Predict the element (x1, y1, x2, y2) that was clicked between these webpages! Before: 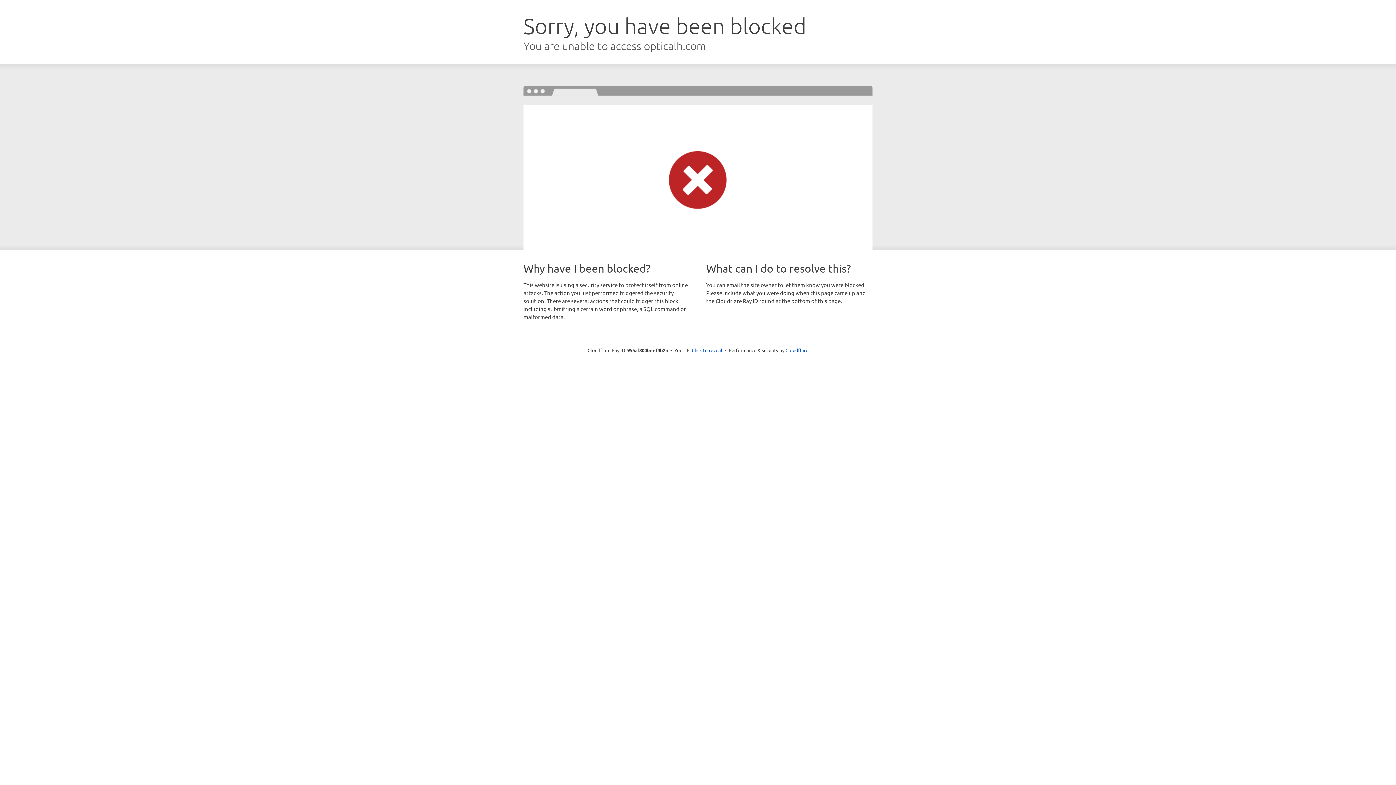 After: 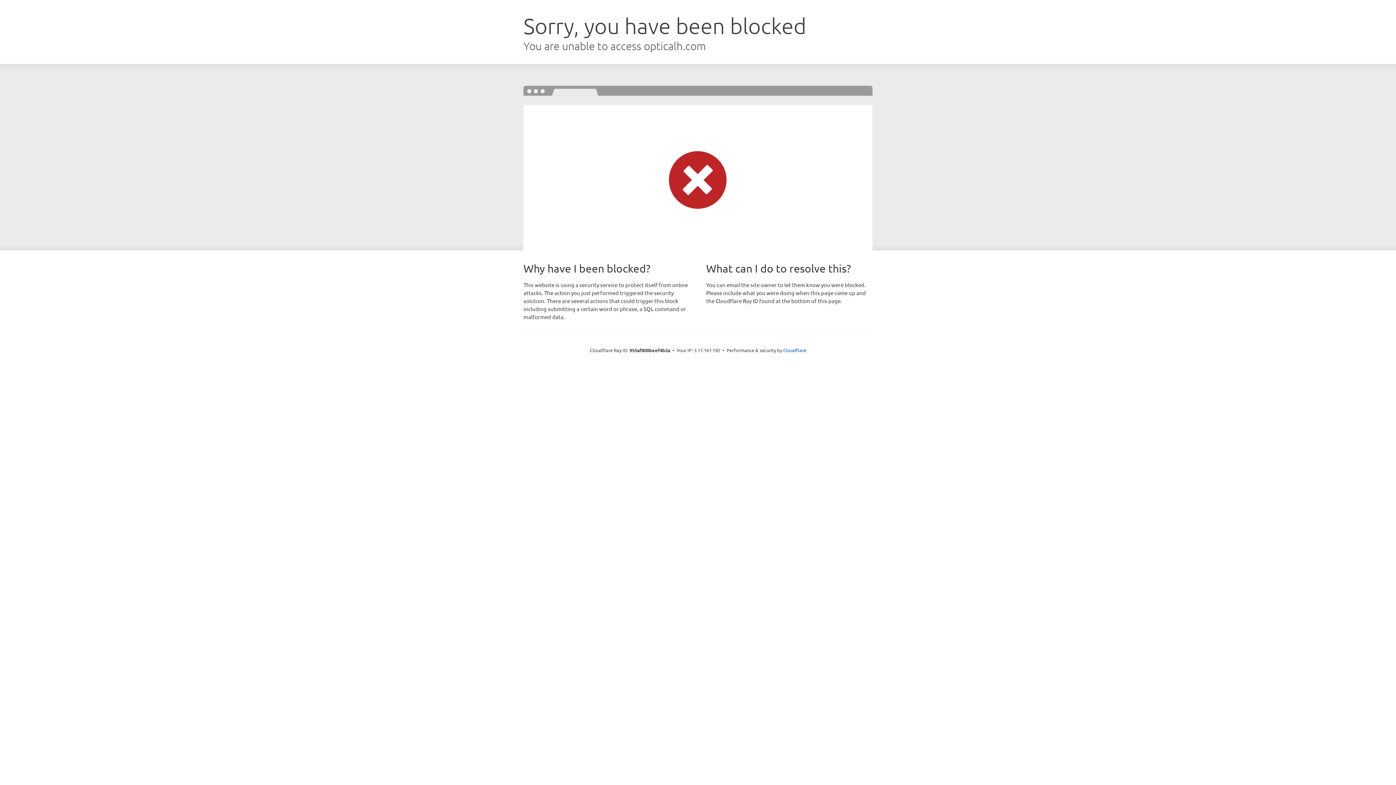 Action: label: Click to reveal bbox: (692, 346, 722, 353)